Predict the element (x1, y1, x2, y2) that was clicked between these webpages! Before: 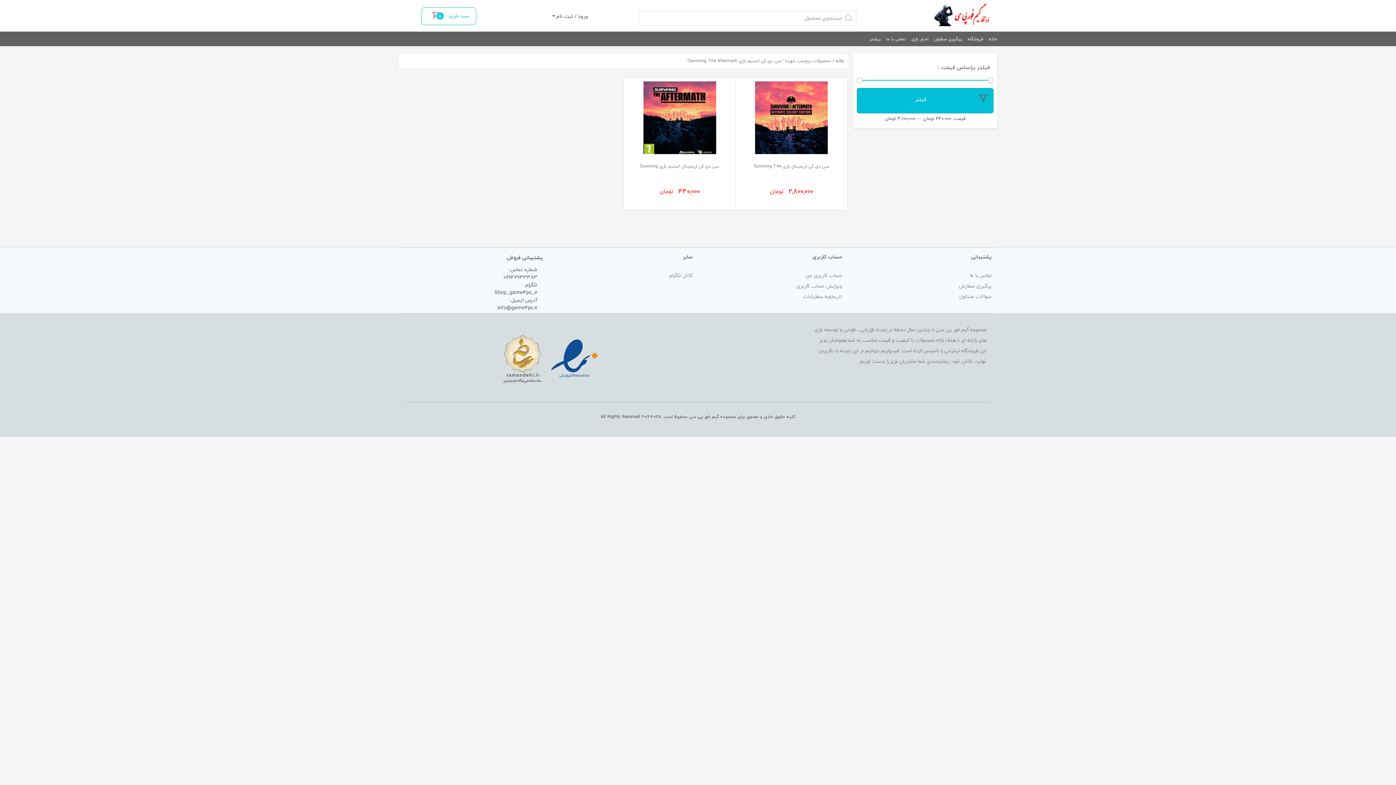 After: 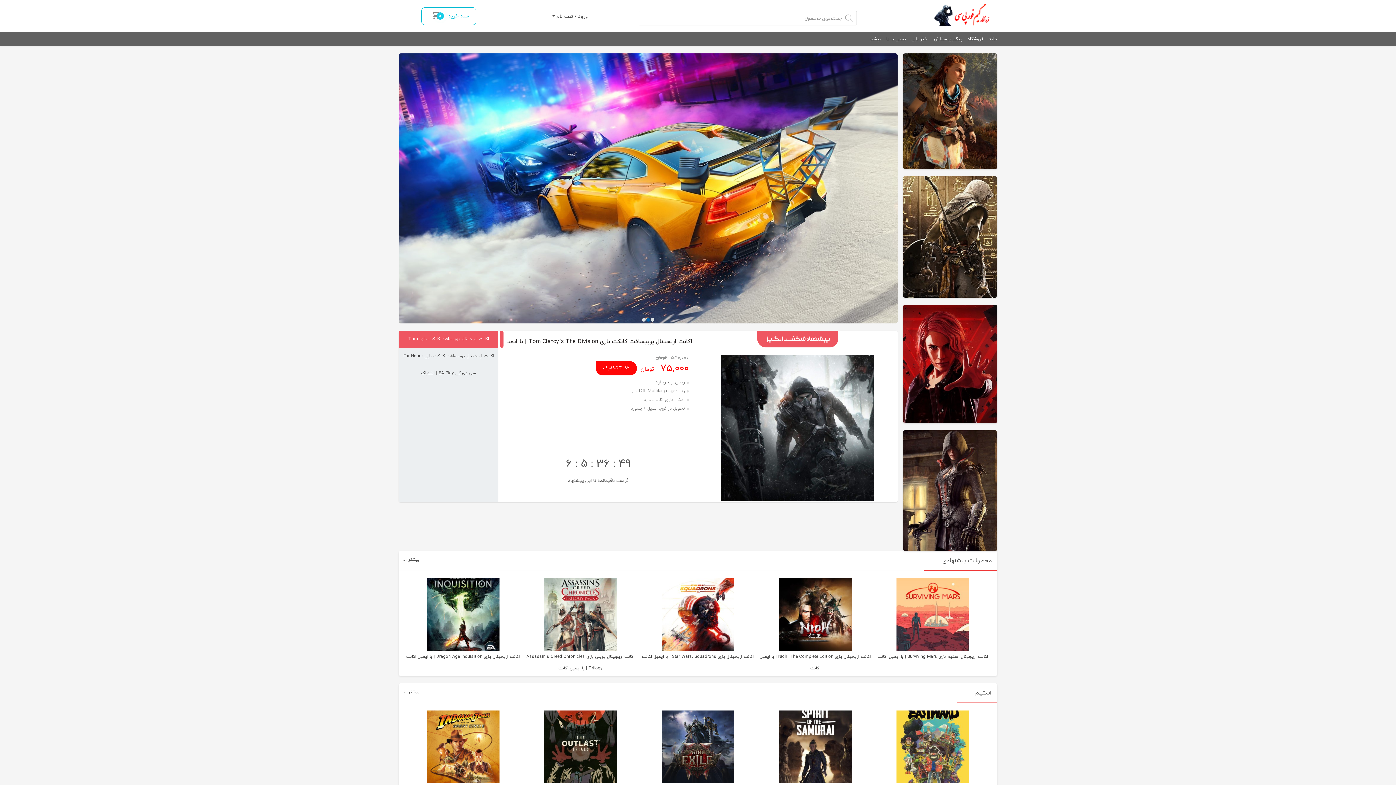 Action: bbox: (835, 58, 844, 64) label: خانه